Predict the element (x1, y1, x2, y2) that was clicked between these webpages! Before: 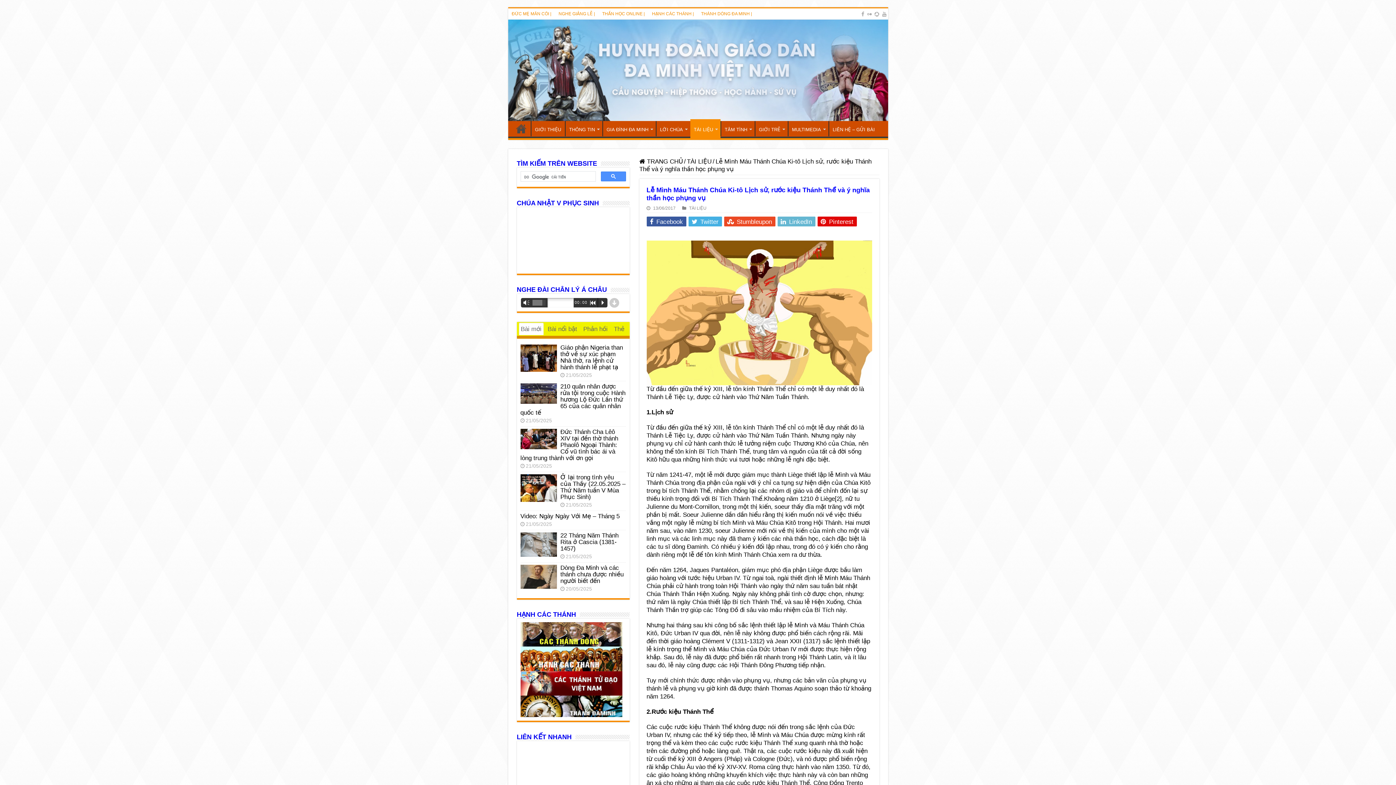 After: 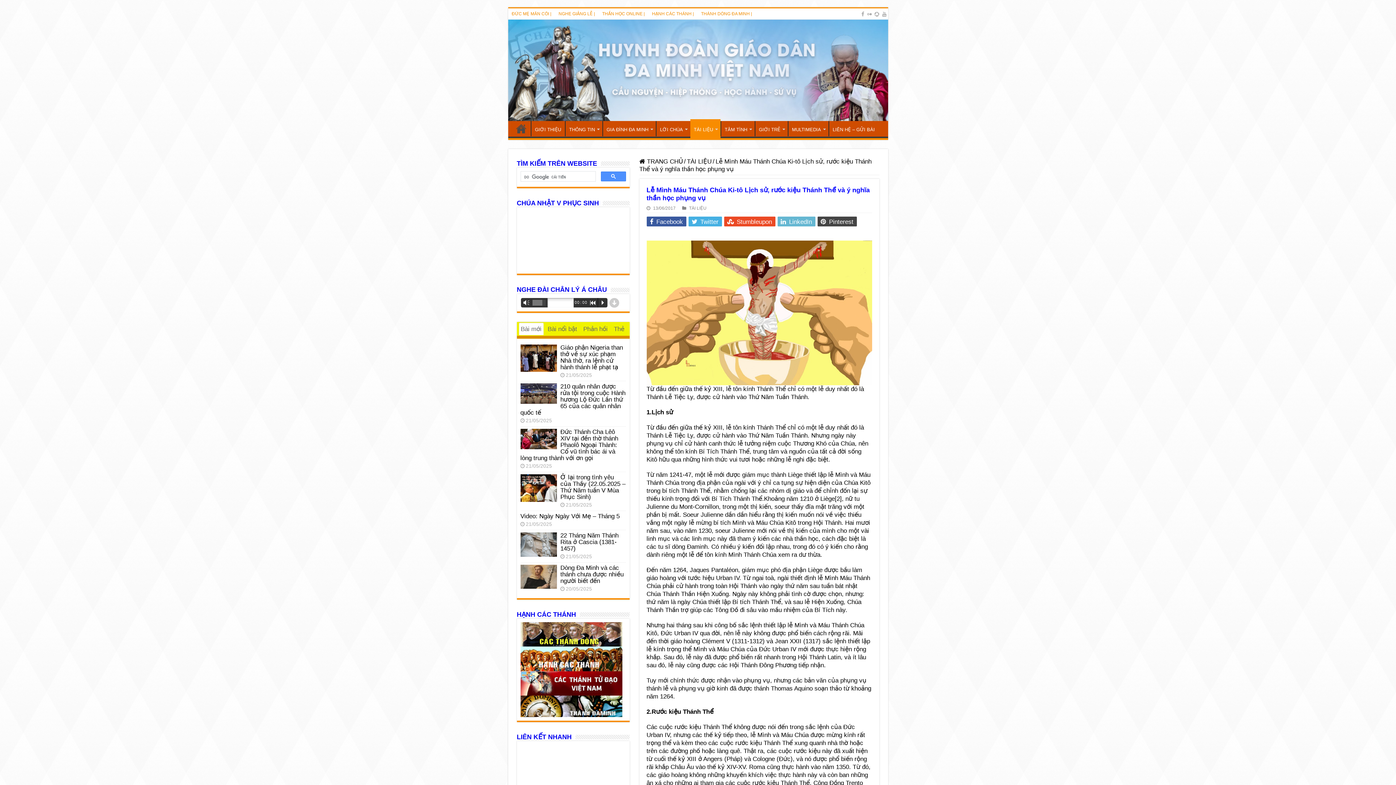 Action: bbox: (817, 216, 856, 226) label:  Pinterest